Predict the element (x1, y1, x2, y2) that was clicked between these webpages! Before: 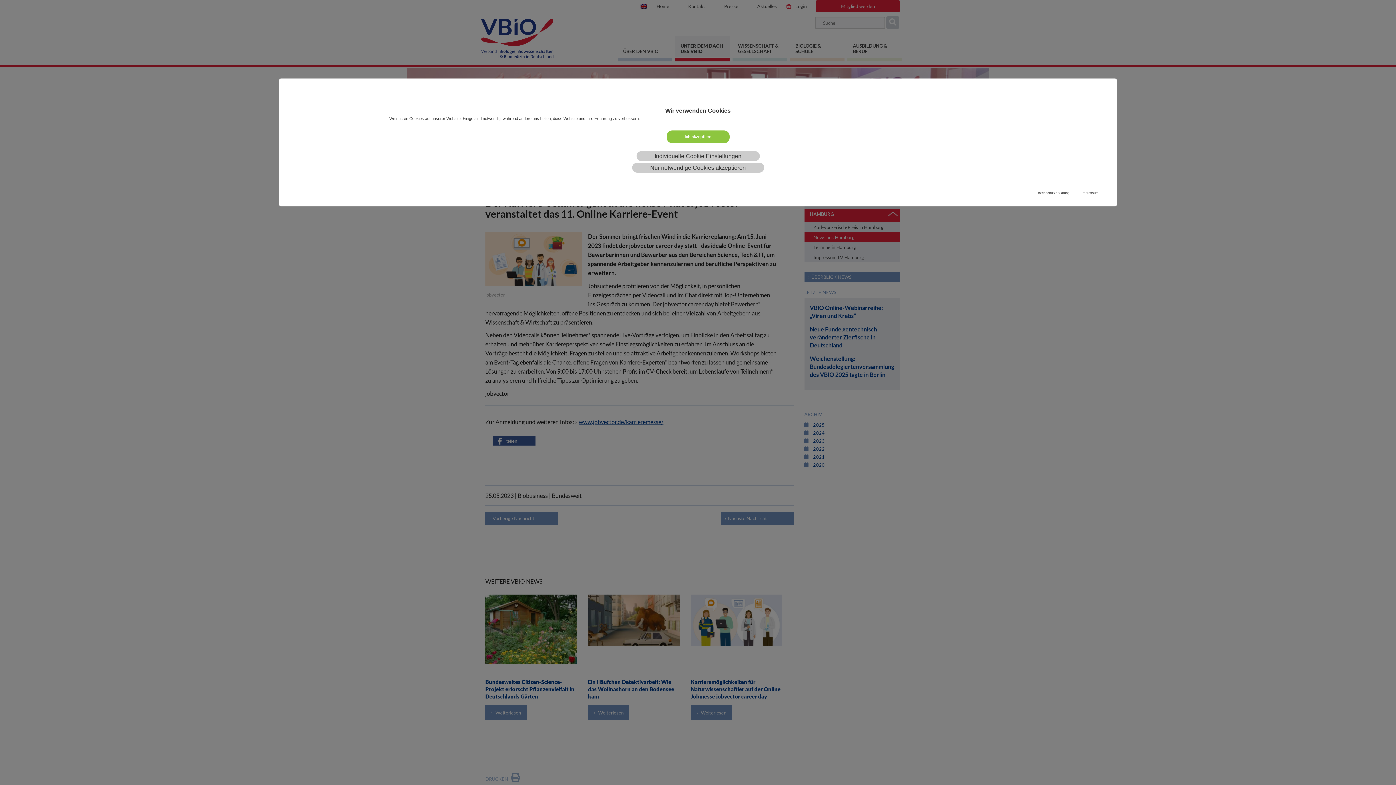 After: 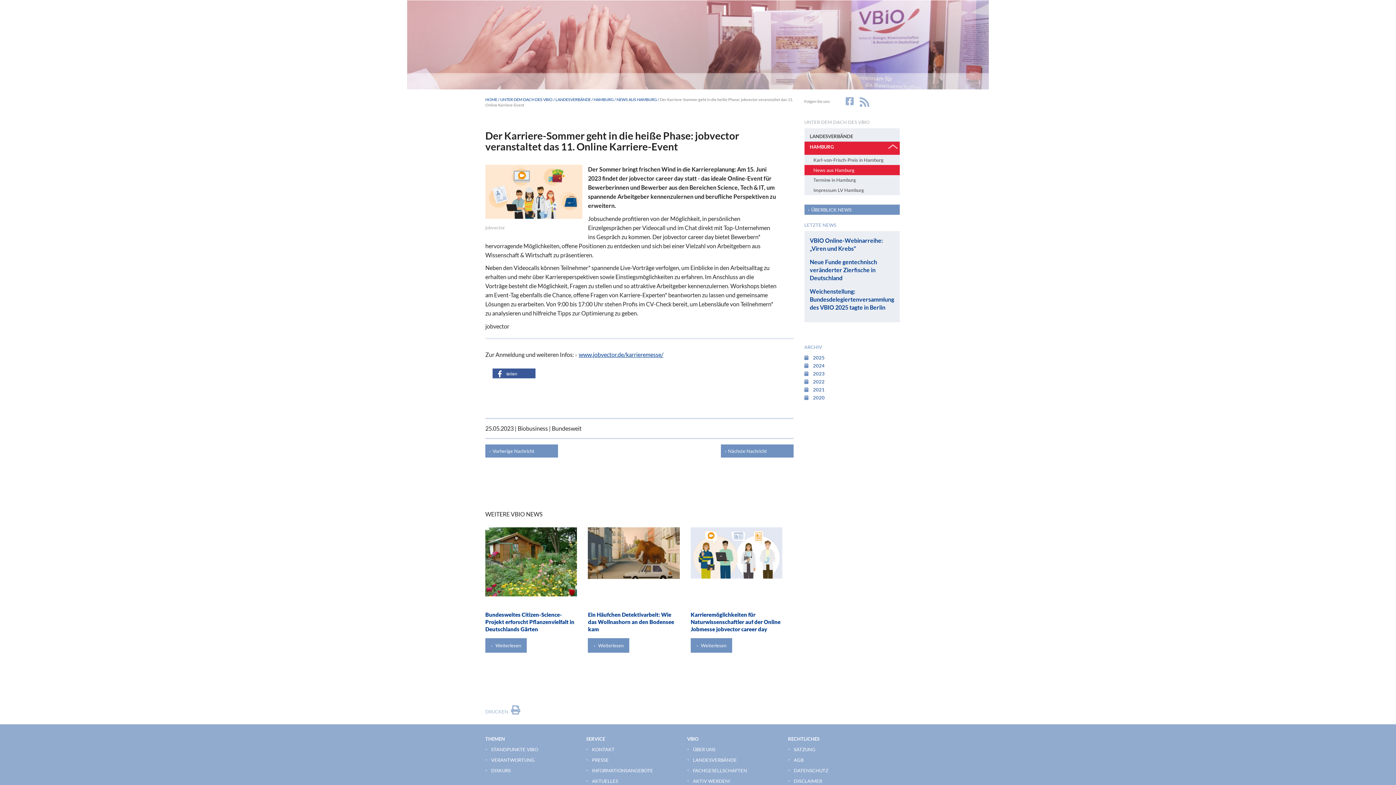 Action: bbox: (666, 130, 729, 143) label: Ich akzeptiere